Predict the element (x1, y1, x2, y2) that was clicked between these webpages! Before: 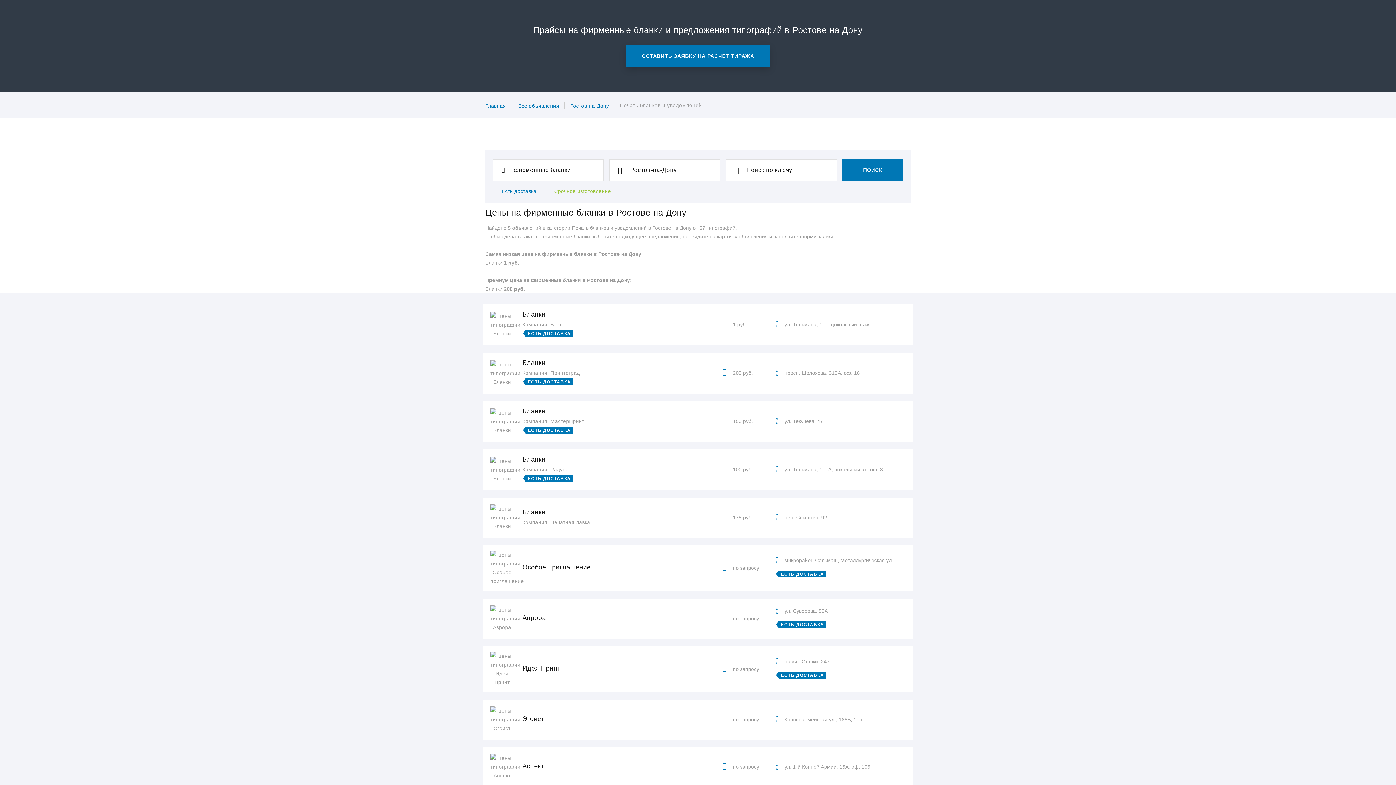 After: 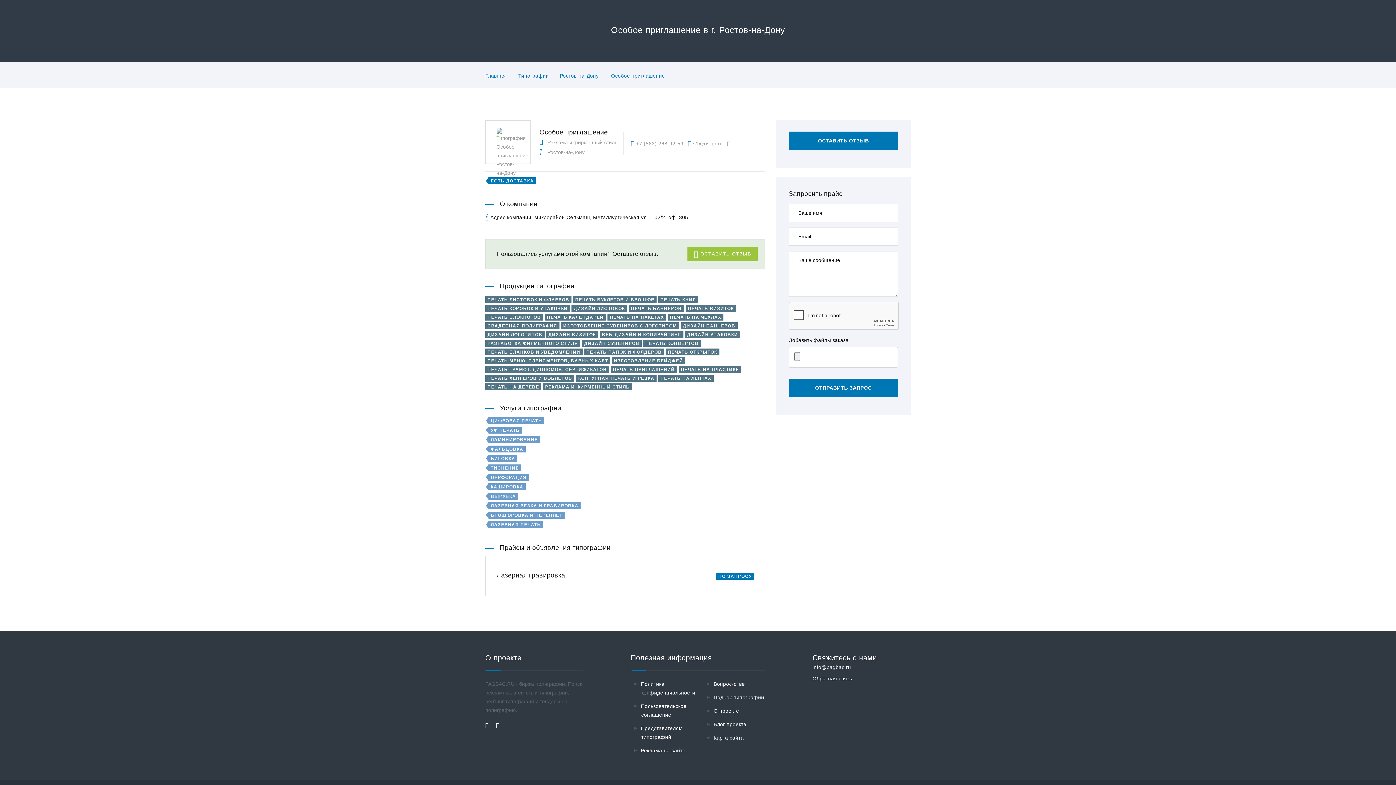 Action: bbox: (490, 550, 706, 594) label: Особое приглашение